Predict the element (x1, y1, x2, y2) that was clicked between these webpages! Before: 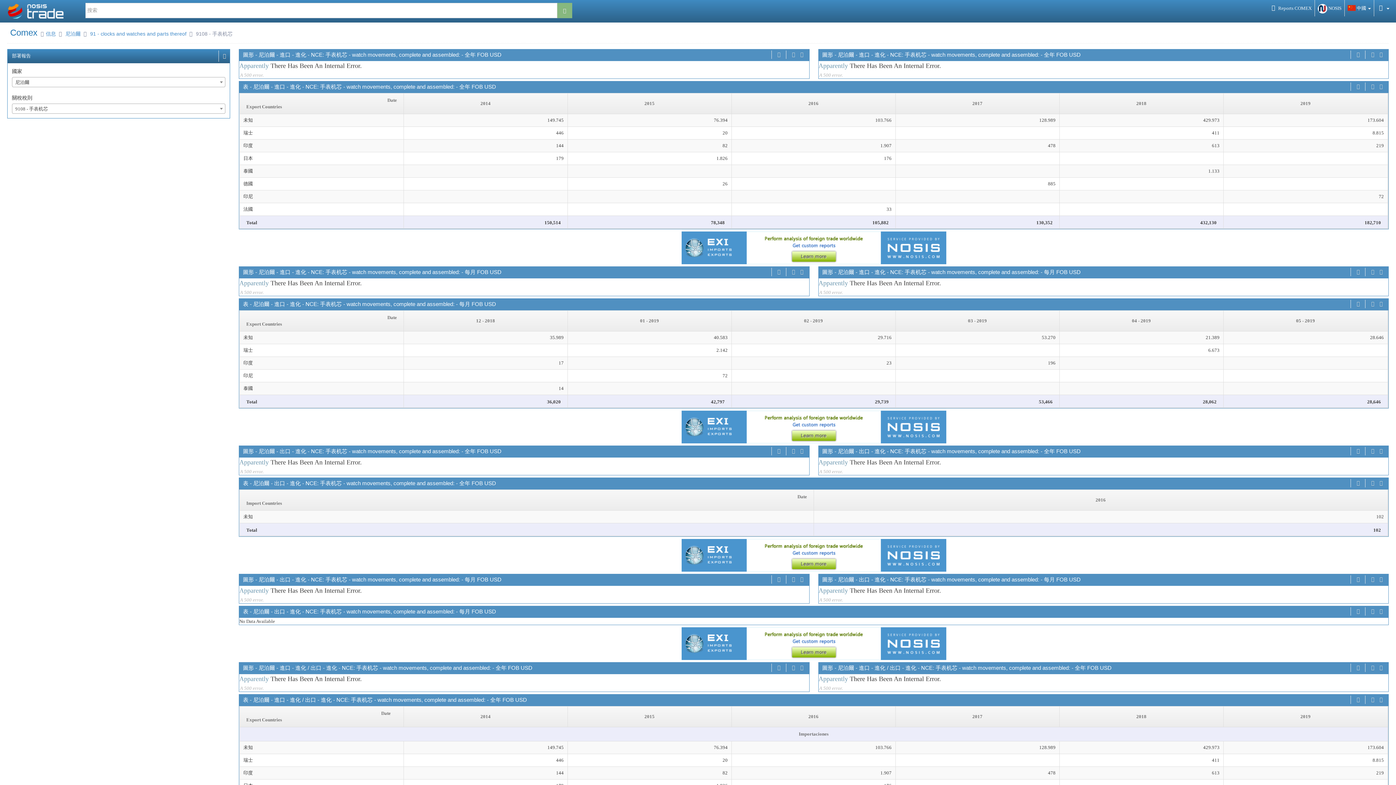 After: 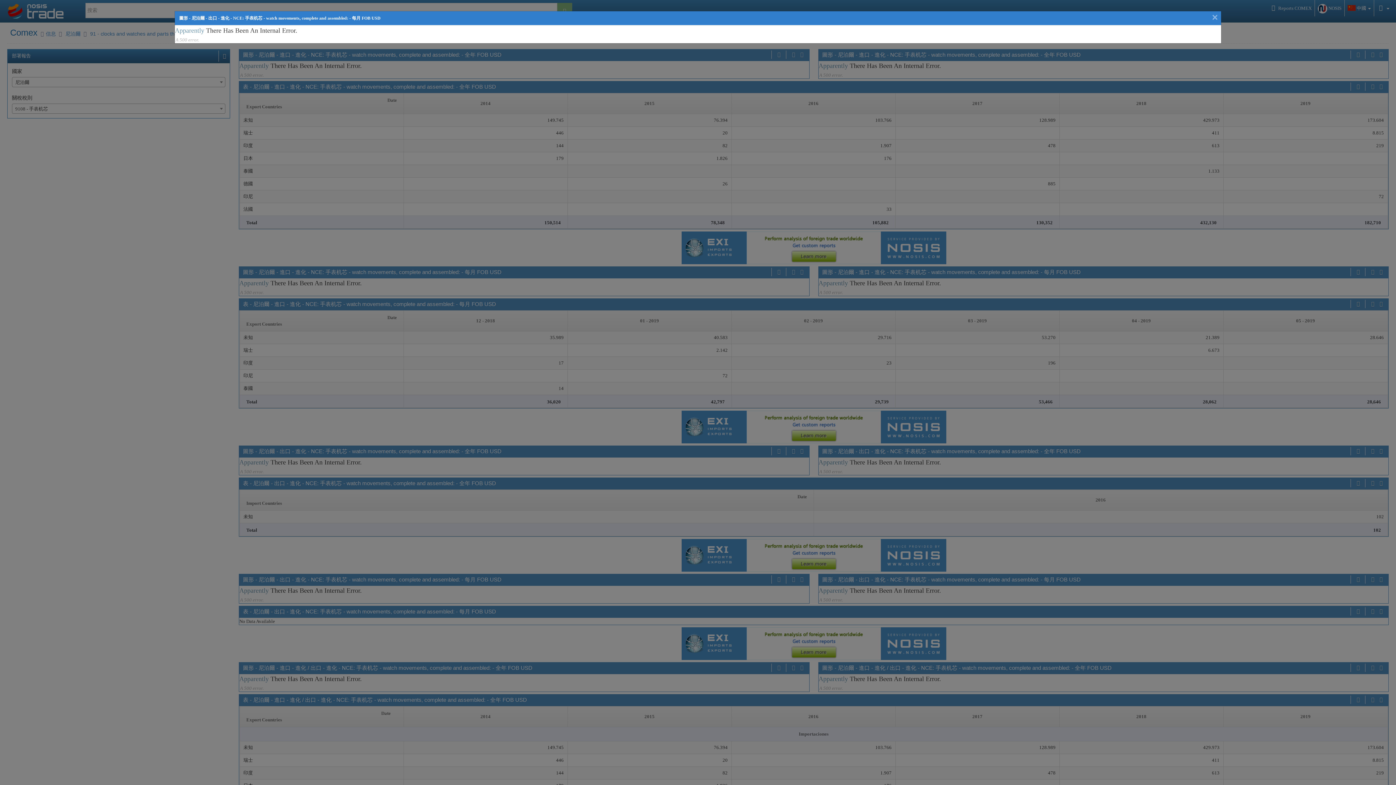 Action: bbox: (1378, 575, 1384, 584)